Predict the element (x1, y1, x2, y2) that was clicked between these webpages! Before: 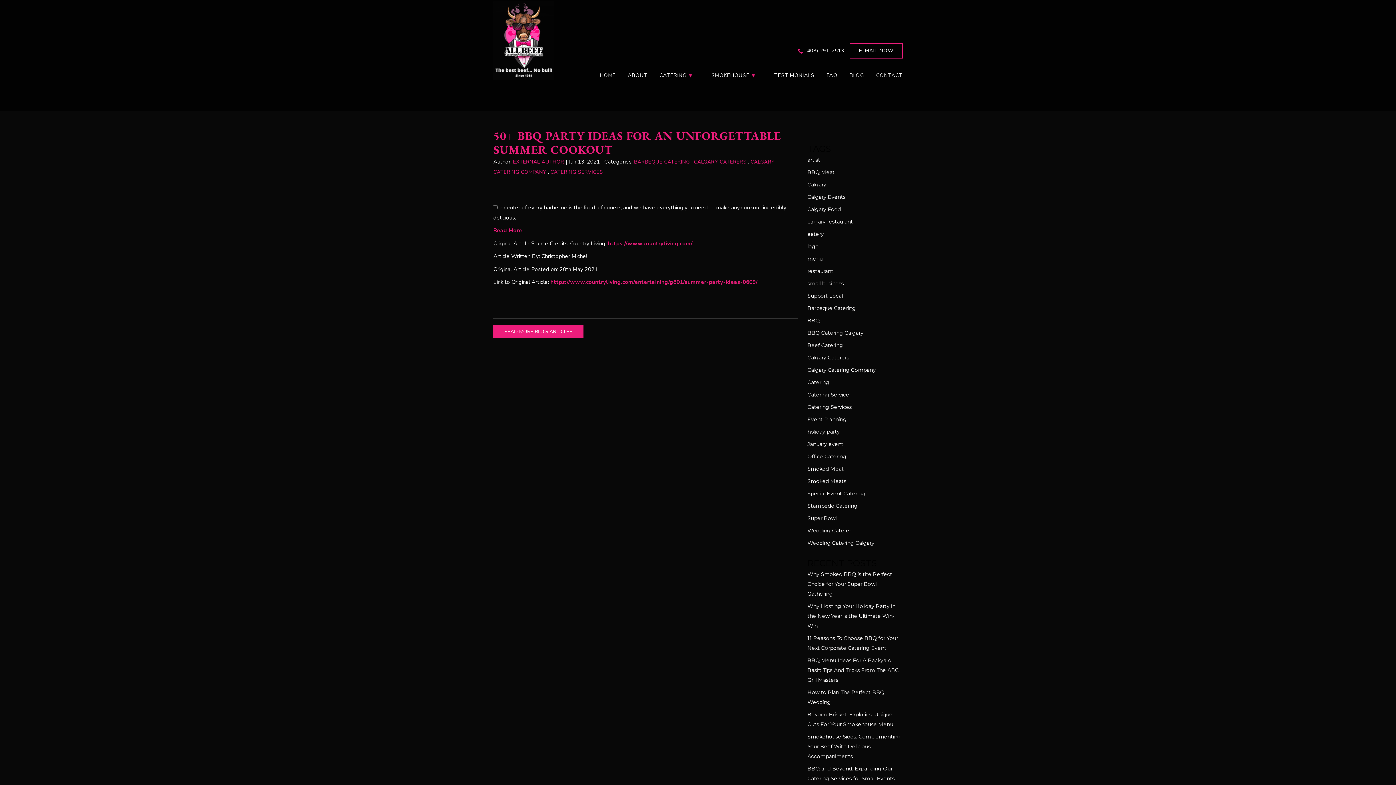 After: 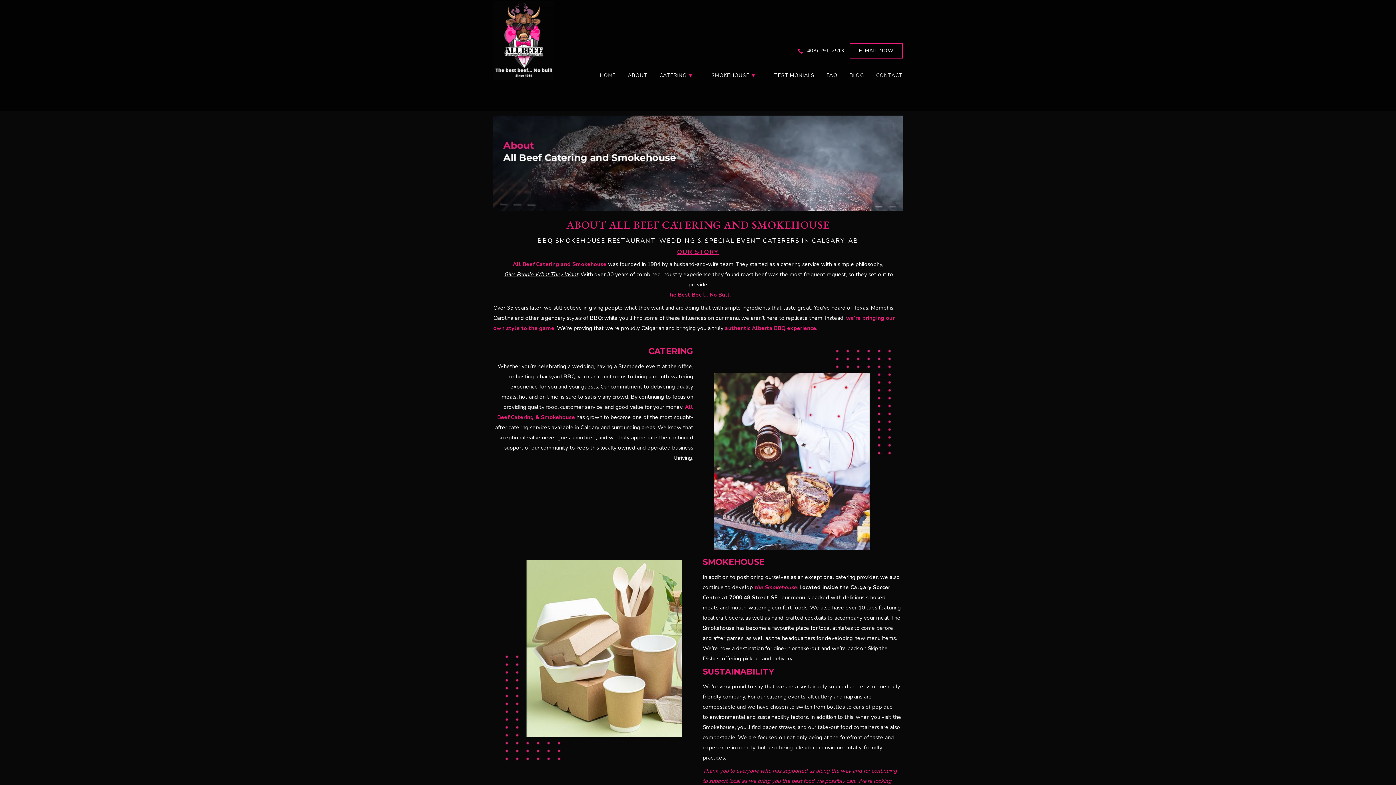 Action: label: ABOUT bbox: (615, 70, 647, 84)